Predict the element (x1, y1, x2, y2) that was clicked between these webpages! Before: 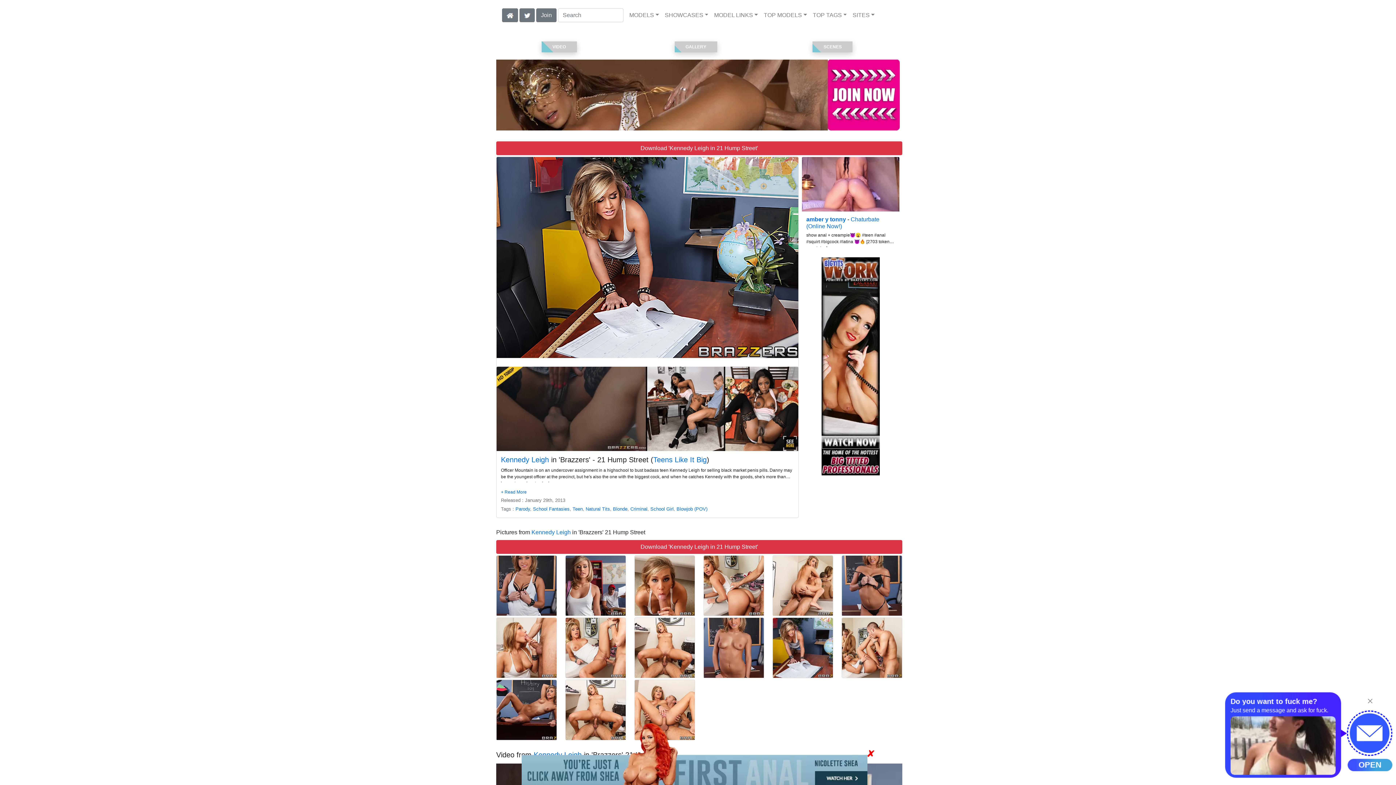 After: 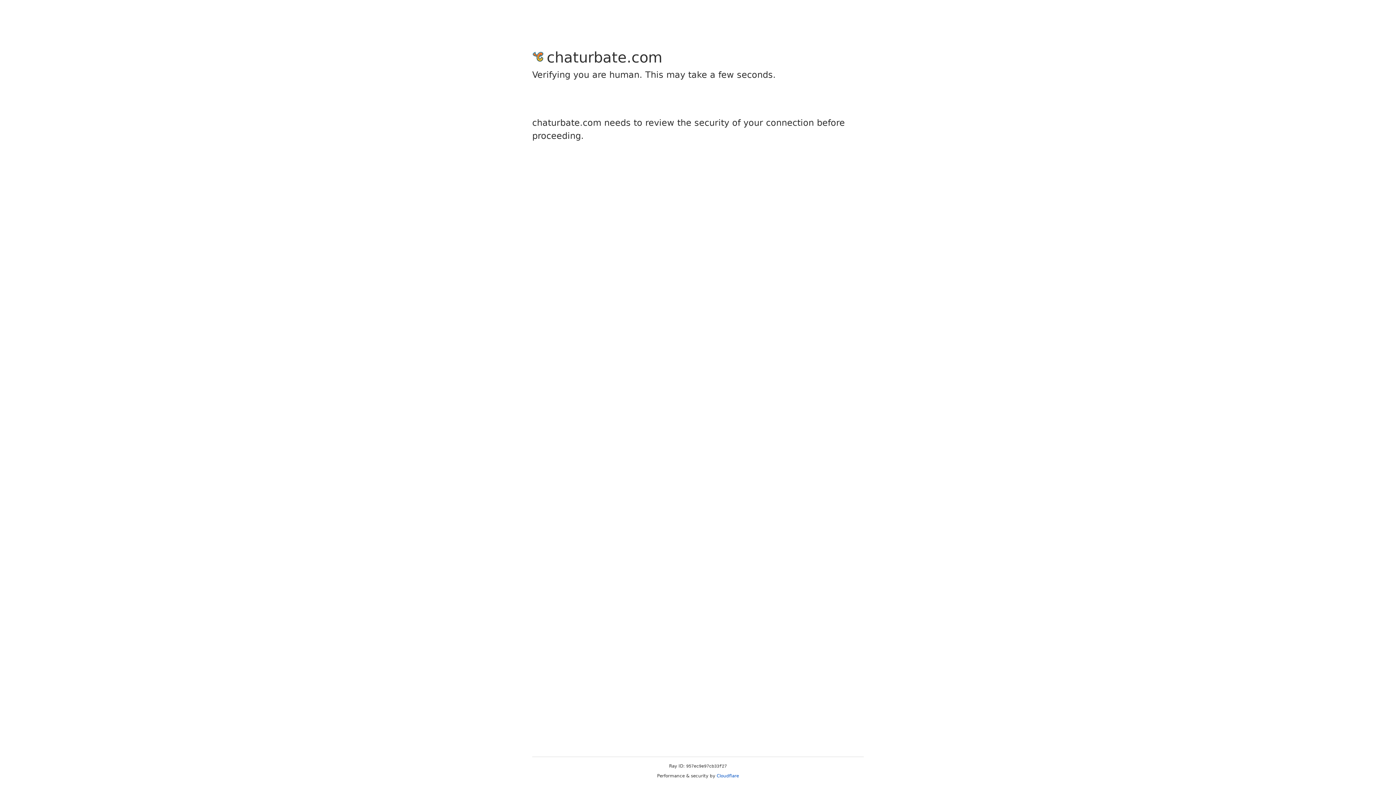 Action: label: amber y tonny bbox: (806, 216, 846, 222)